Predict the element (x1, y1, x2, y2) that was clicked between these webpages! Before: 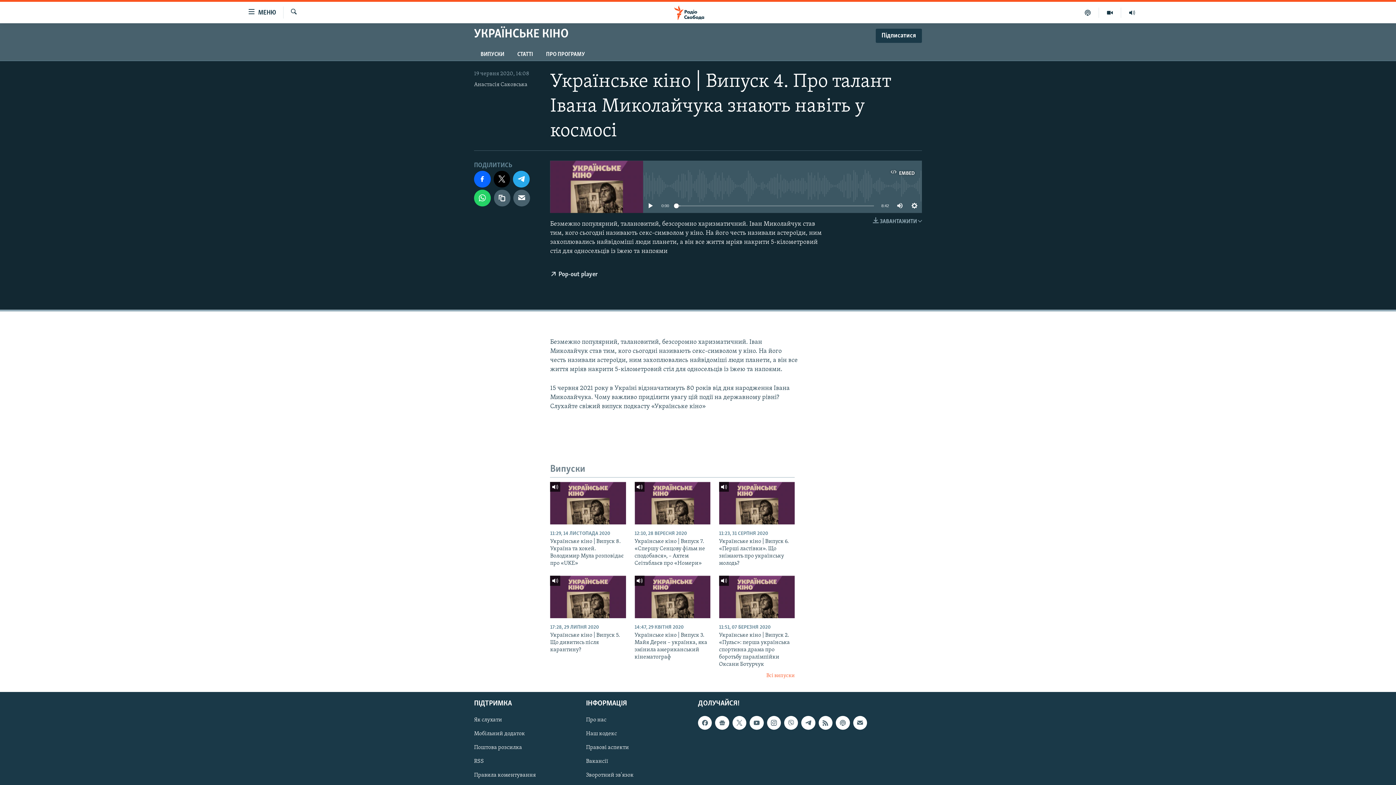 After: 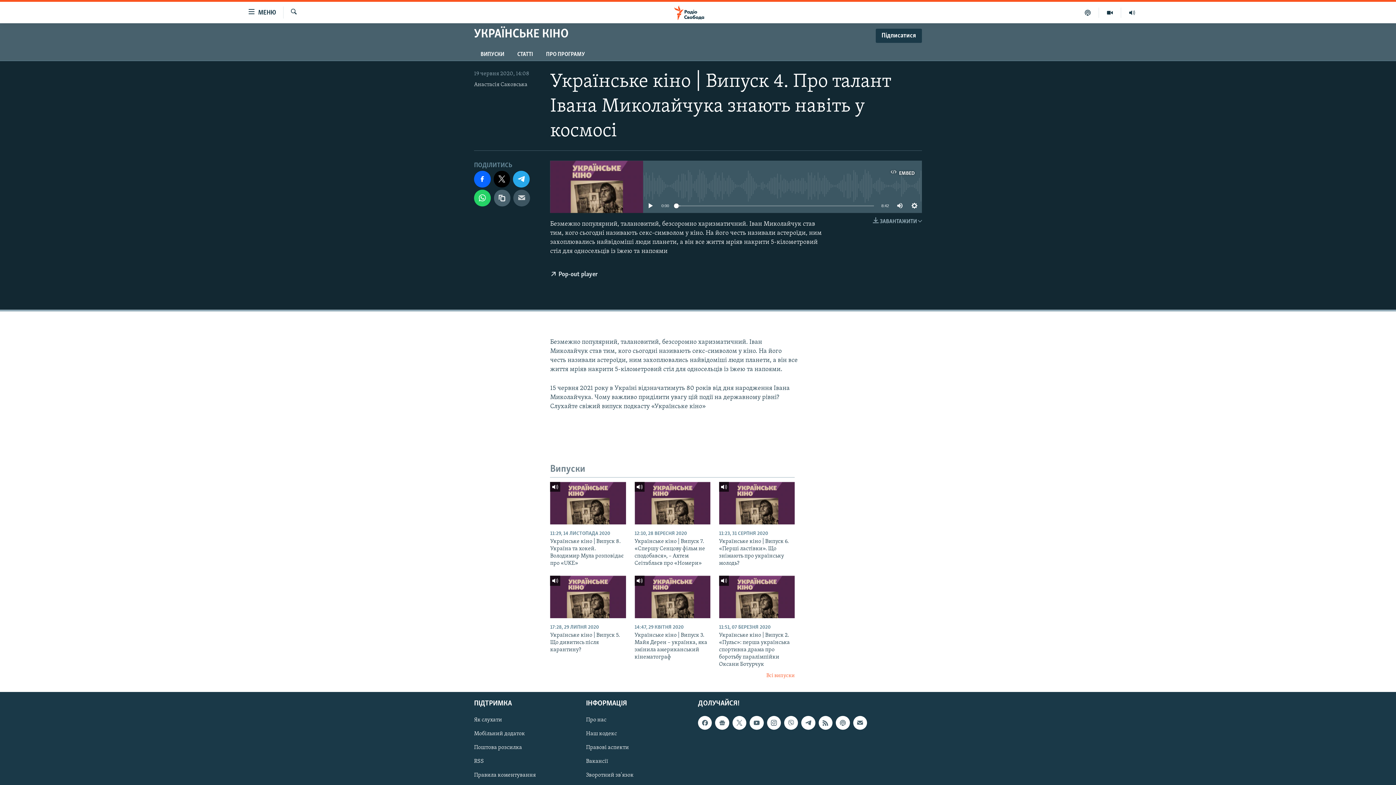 Action: bbox: (513, 189, 530, 206)